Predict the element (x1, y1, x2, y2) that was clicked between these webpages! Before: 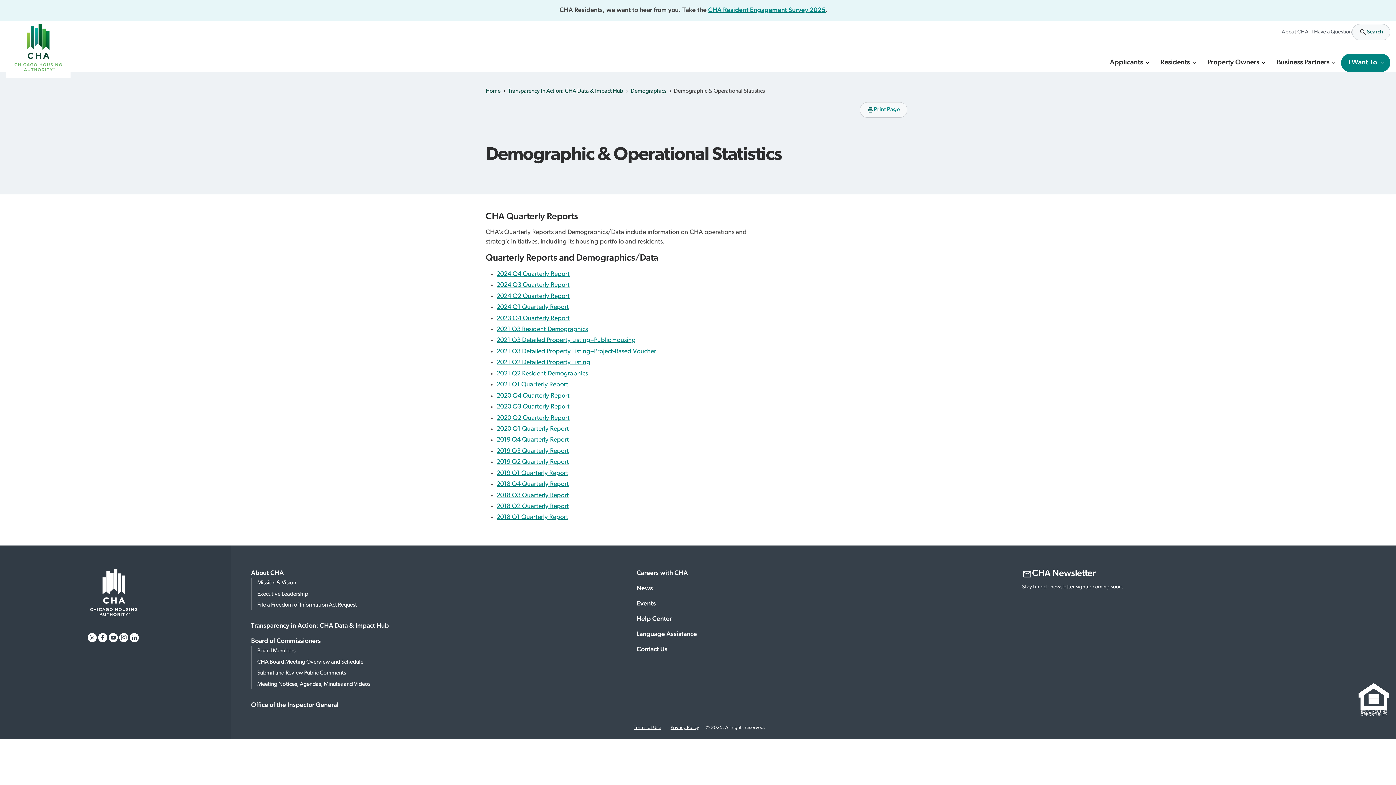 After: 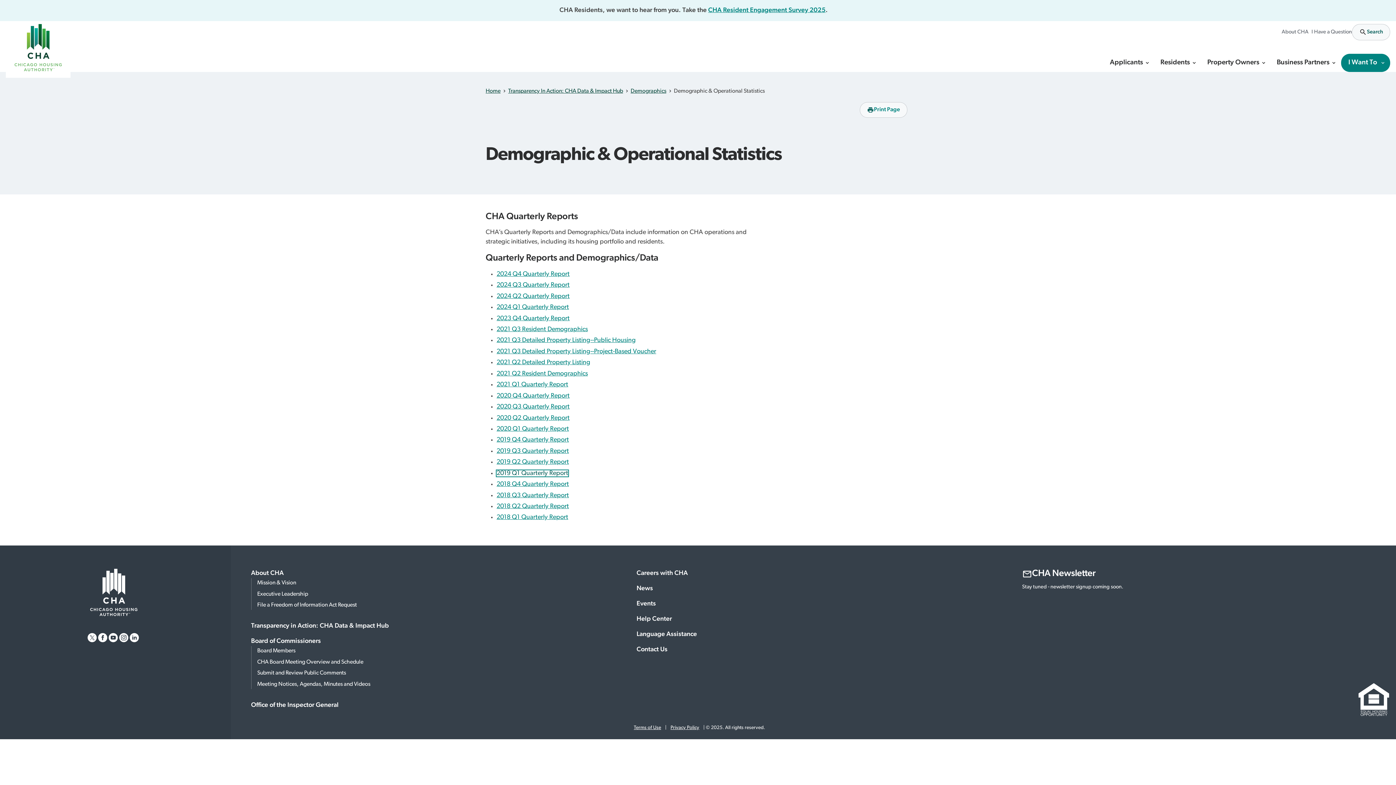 Action: label: 2019 Q1 Quarterly Report bbox: (496, 470, 568, 476)